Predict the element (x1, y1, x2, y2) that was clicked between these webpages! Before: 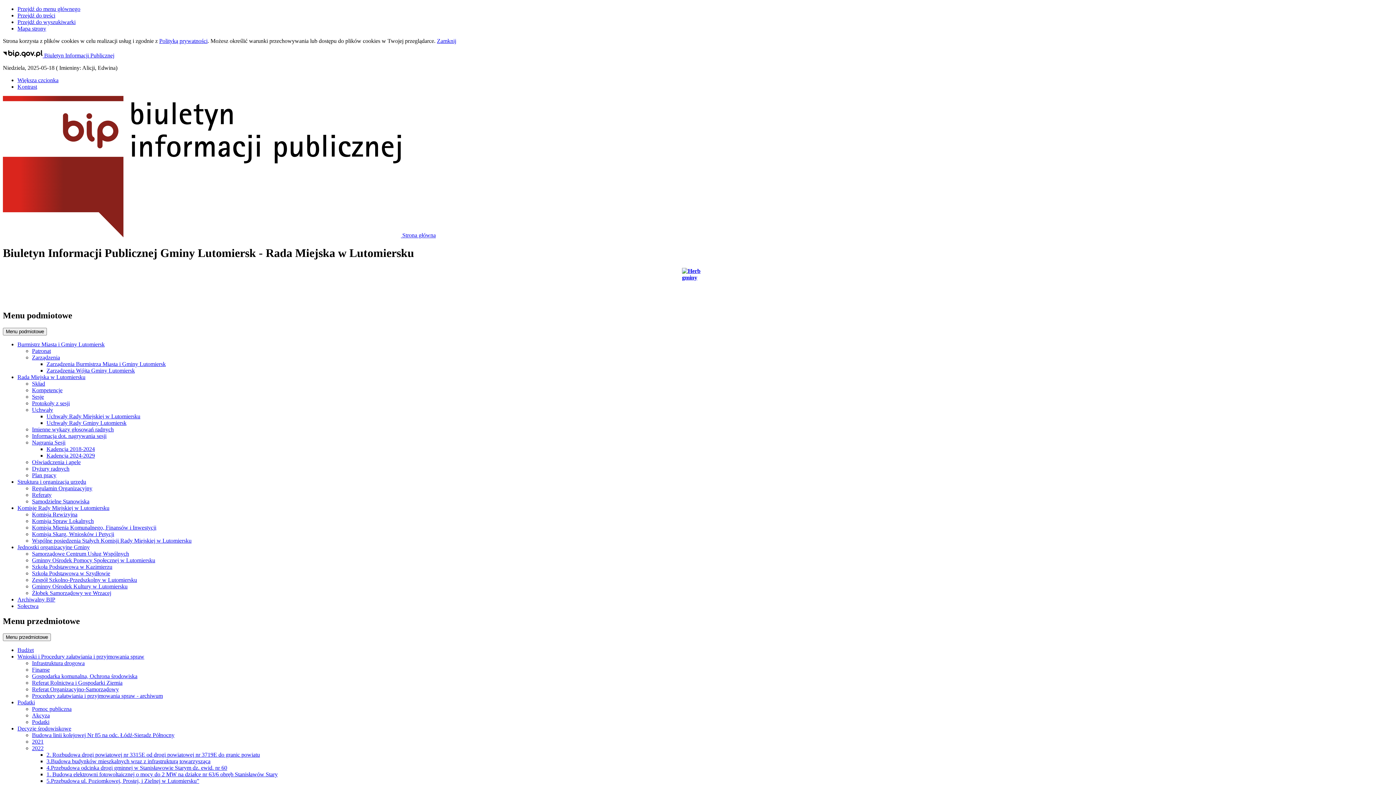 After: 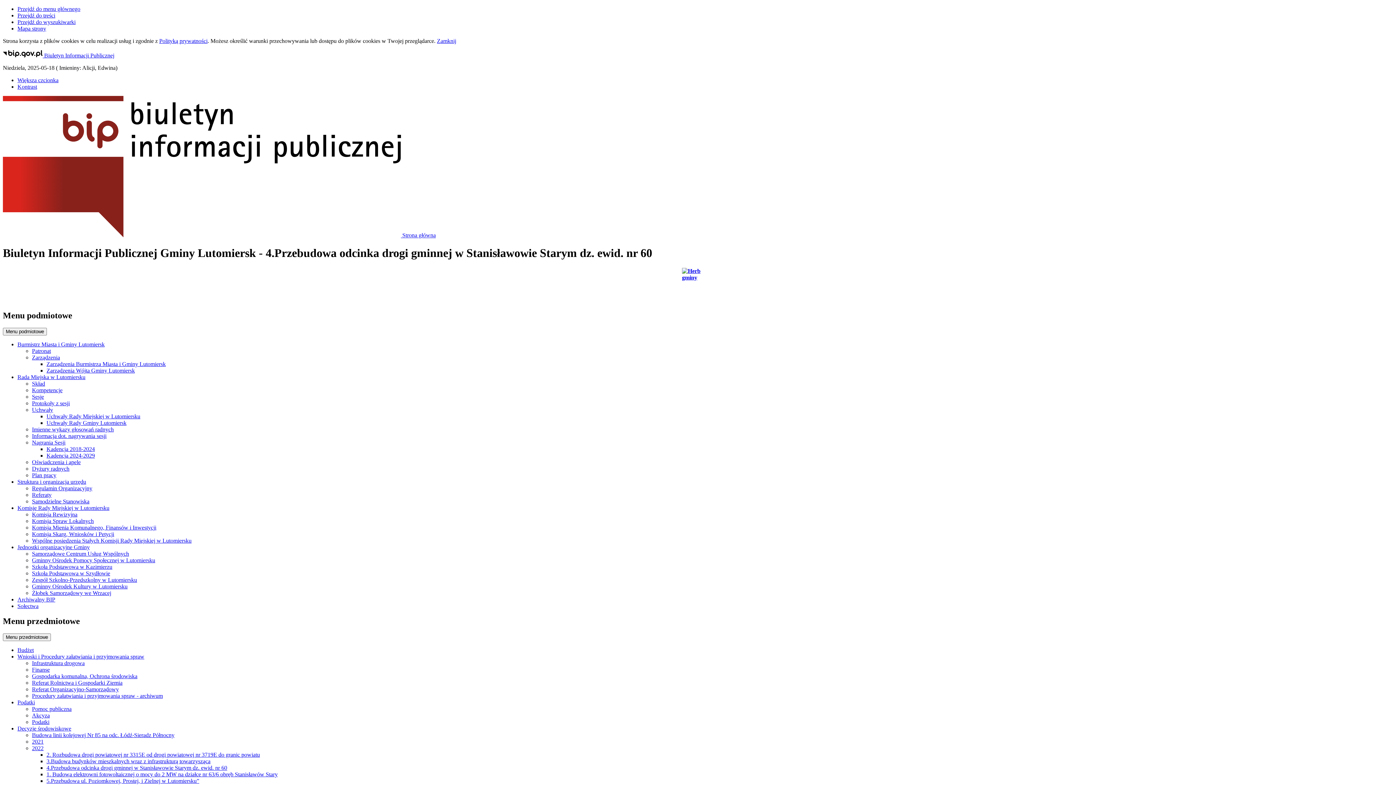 Action: label: 4.Przebudowa odcinka drogi gminnej w Stanisławowie Starym dz. ewid. nr 60 bbox: (46, 765, 227, 771)